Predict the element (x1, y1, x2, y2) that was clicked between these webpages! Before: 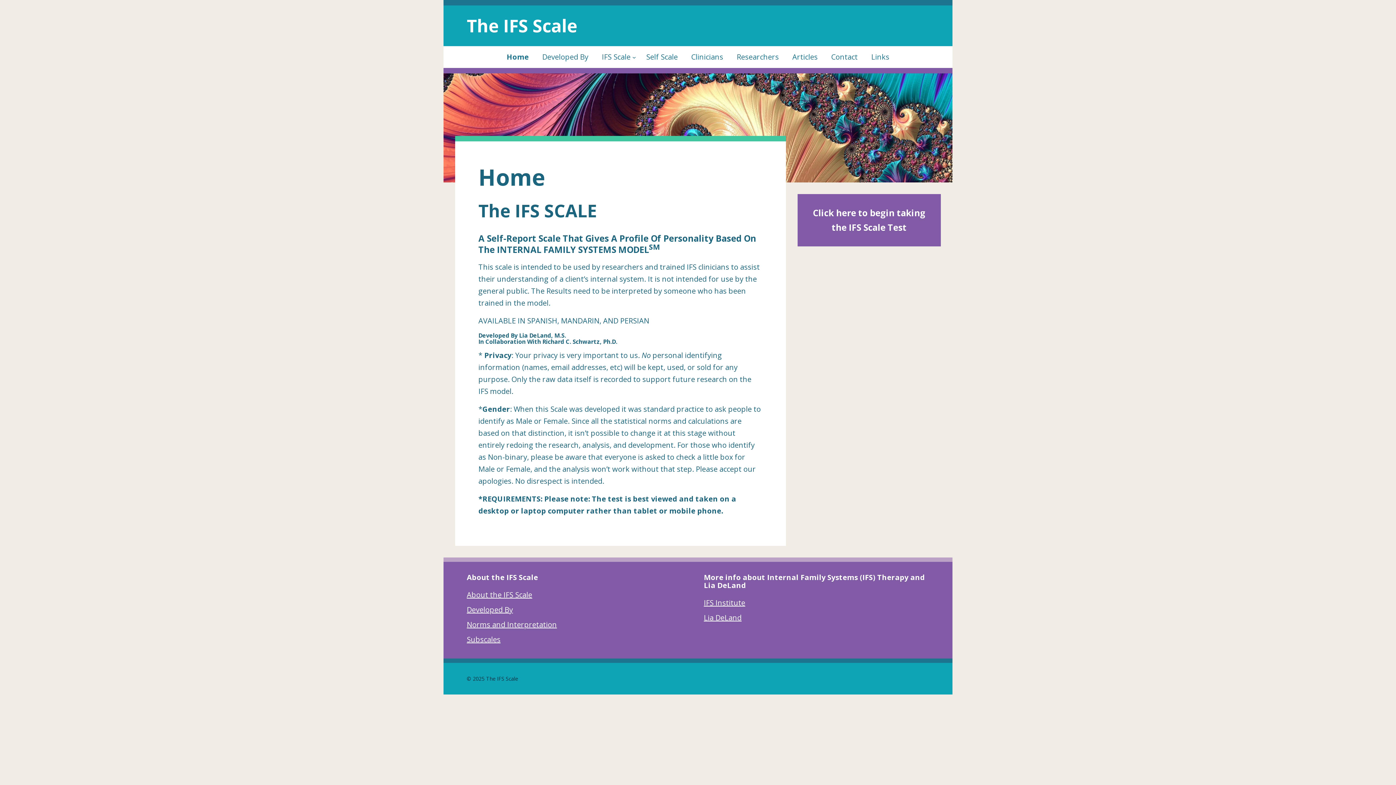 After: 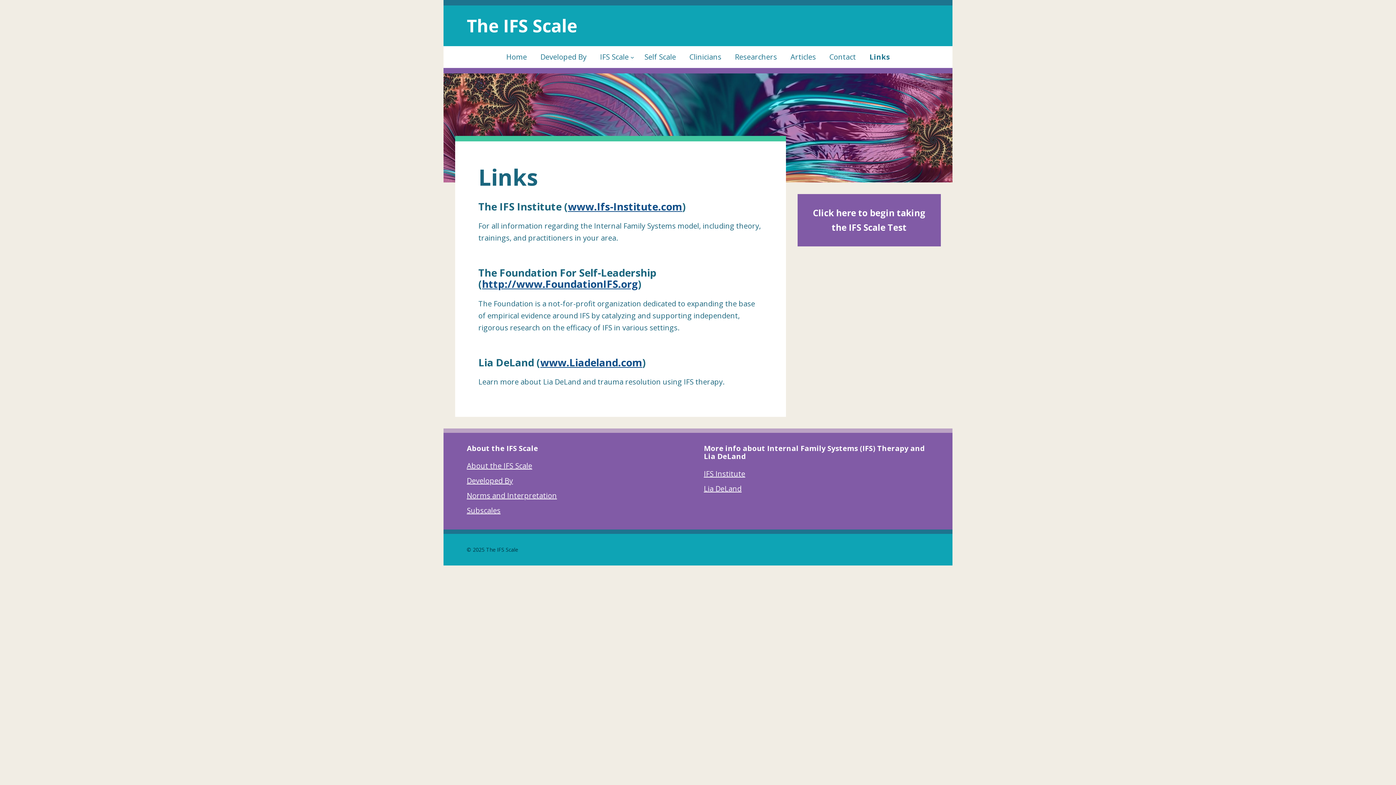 Action: label: Links bbox: (865, 46, 895, 68)